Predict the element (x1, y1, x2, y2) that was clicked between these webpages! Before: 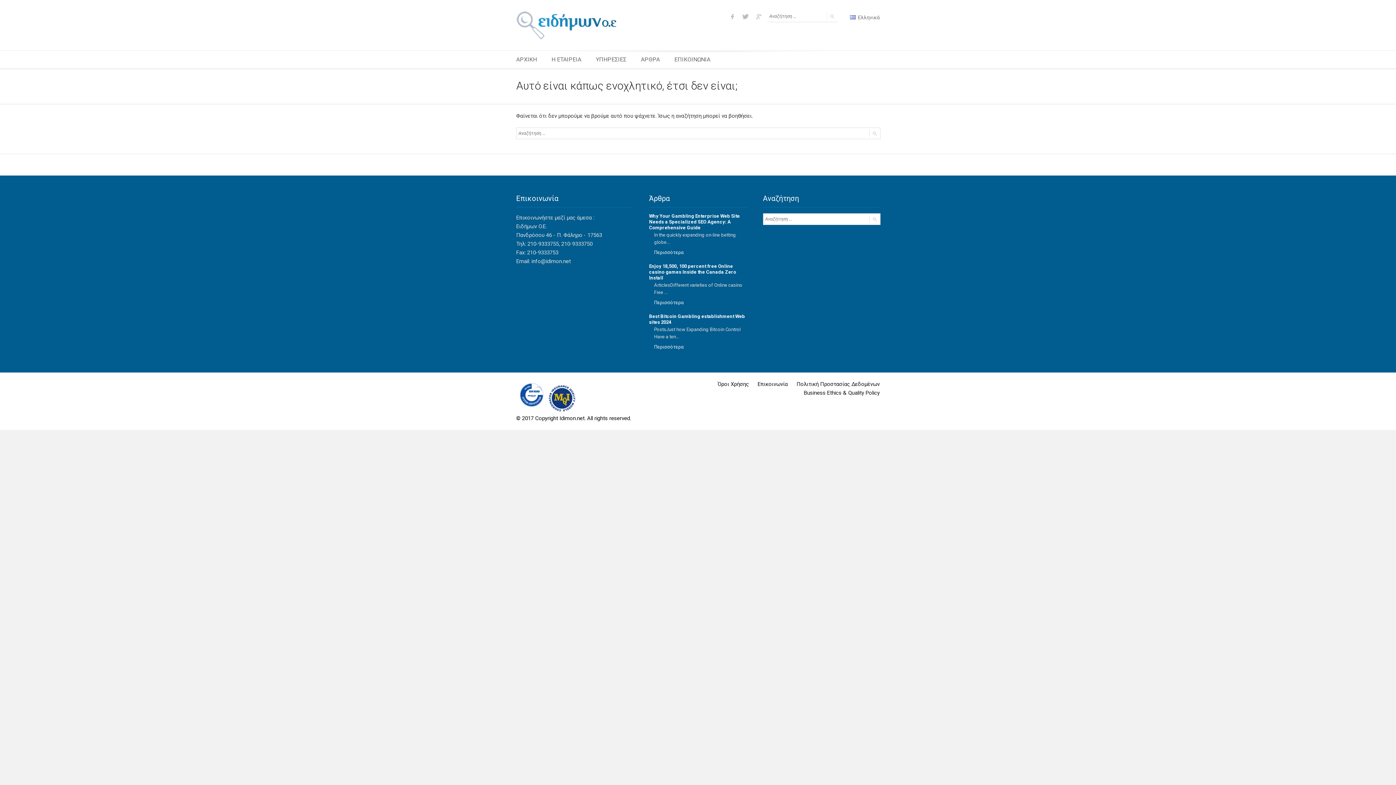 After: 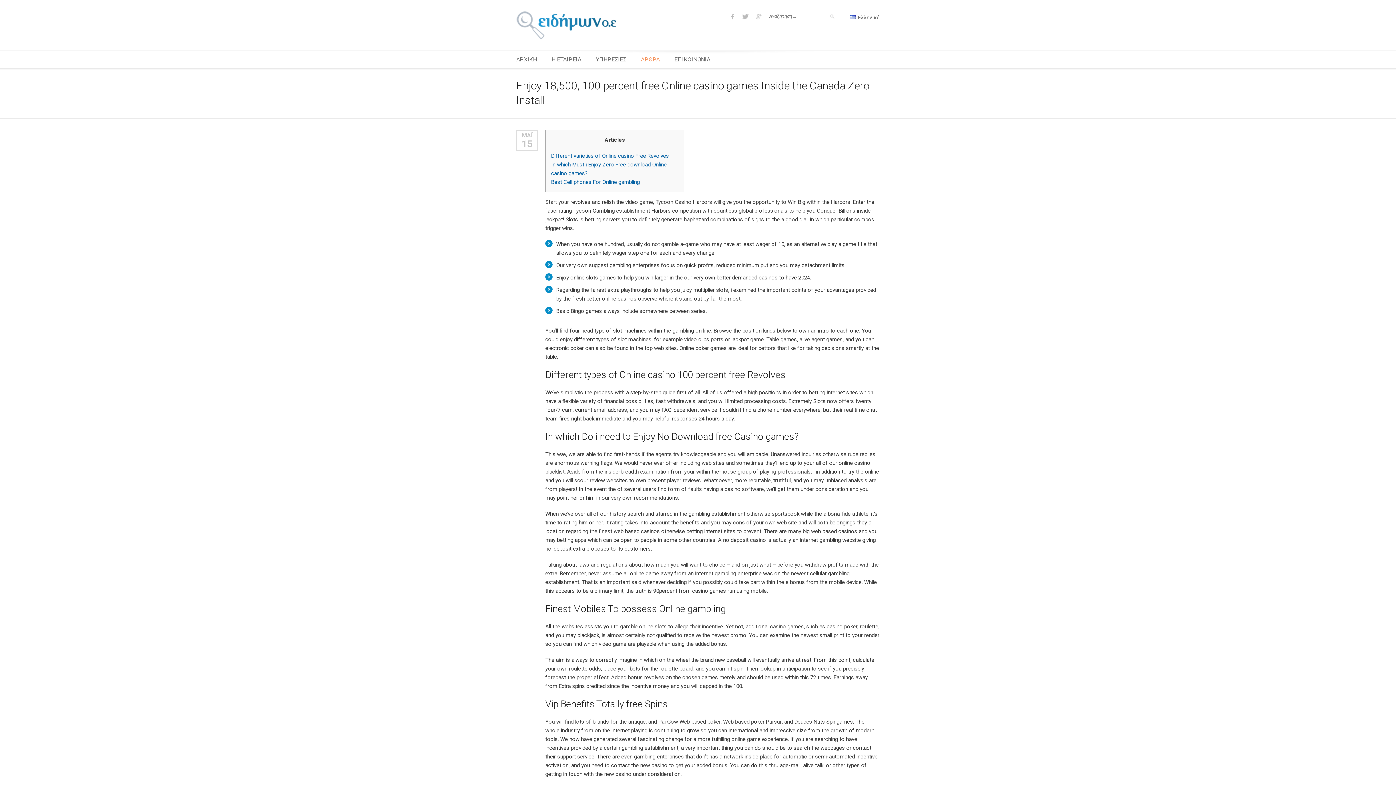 Action: bbox: (654, 300, 684, 305) label: Περισσότερα